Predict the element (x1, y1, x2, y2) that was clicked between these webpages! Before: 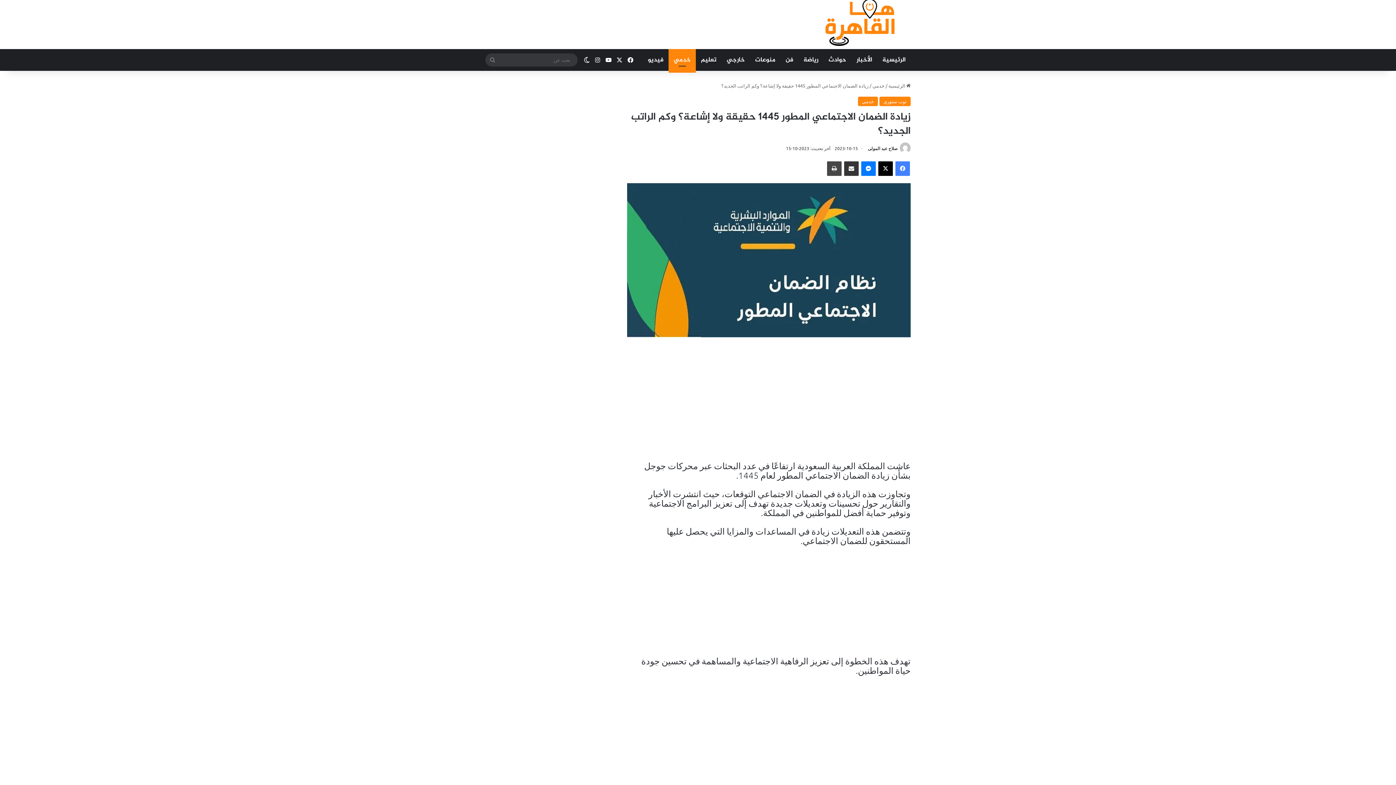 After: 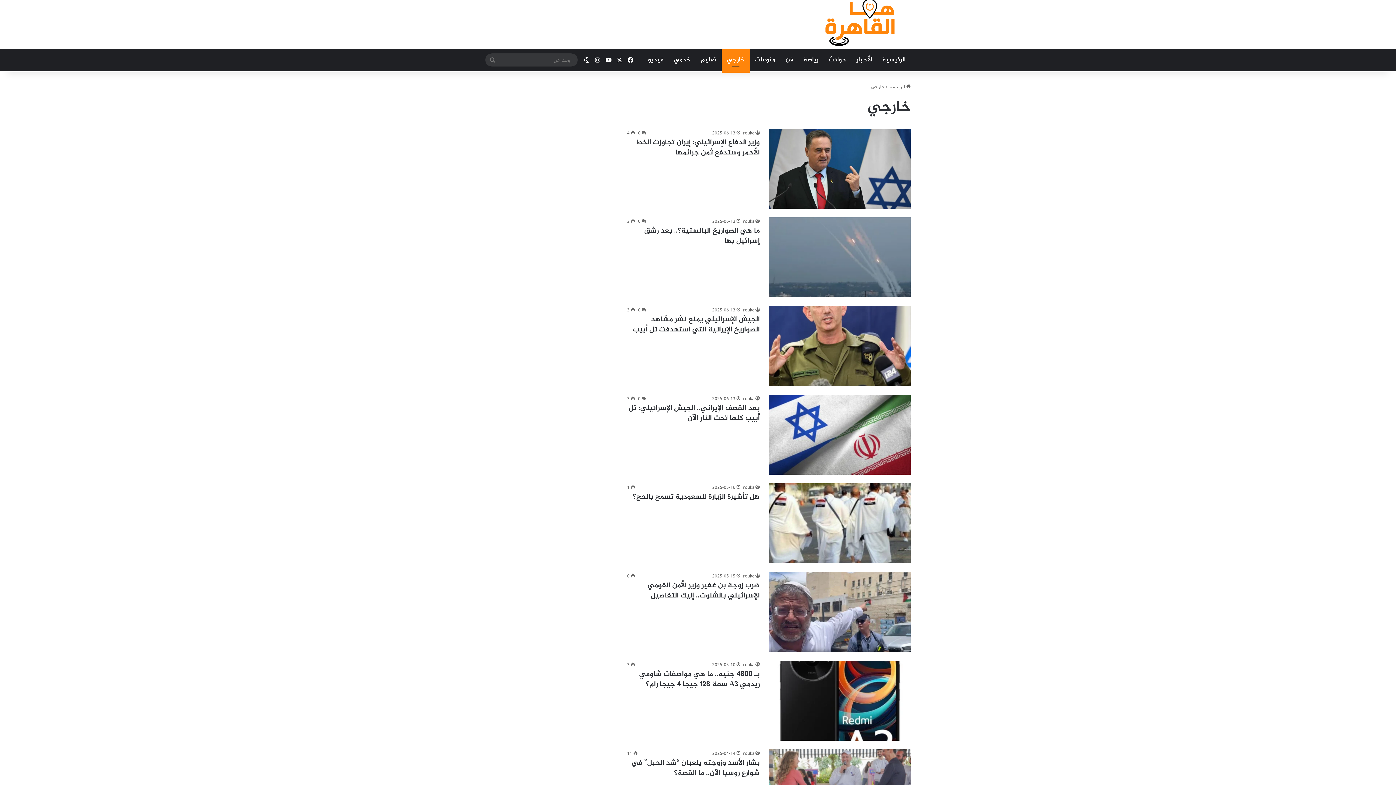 Action: bbox: (721, 49, 750, 70) label: خارجي